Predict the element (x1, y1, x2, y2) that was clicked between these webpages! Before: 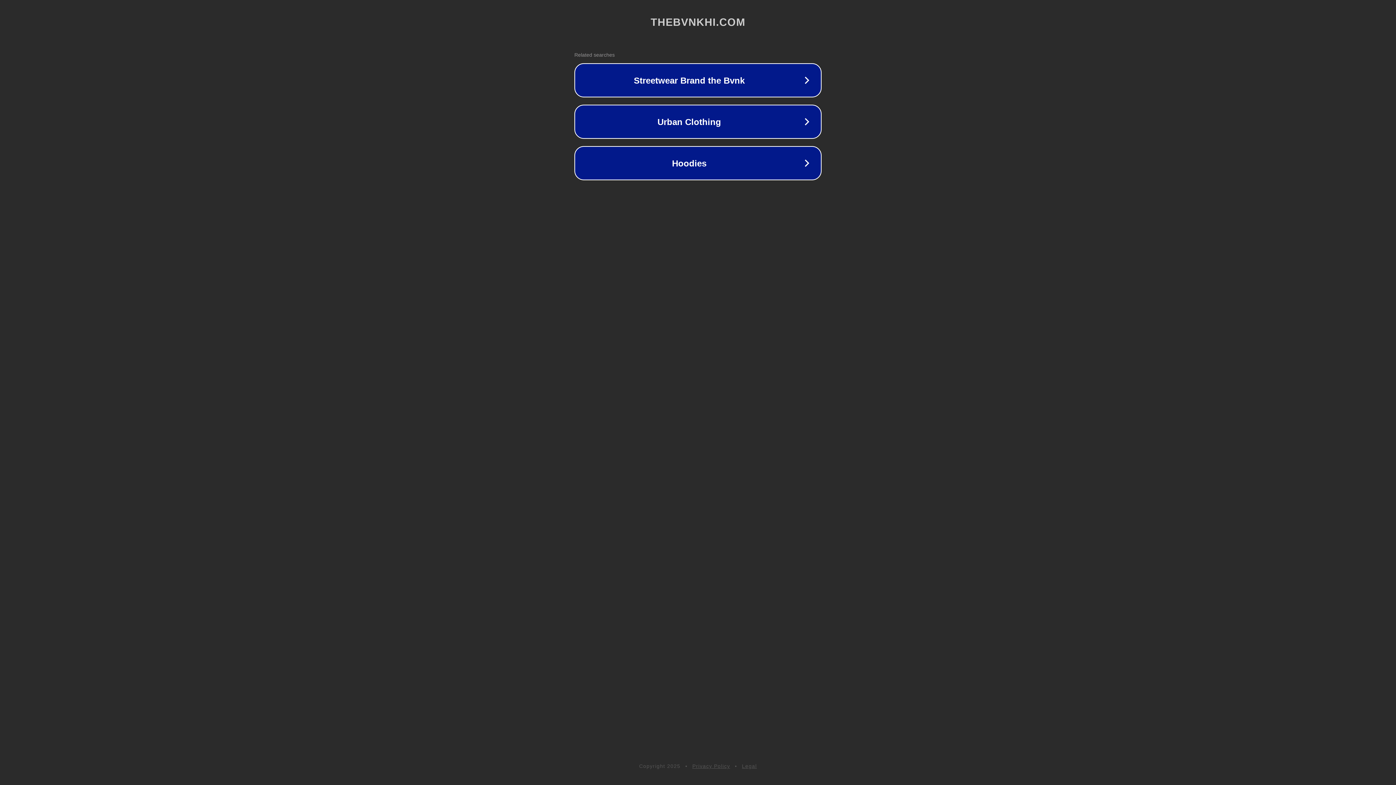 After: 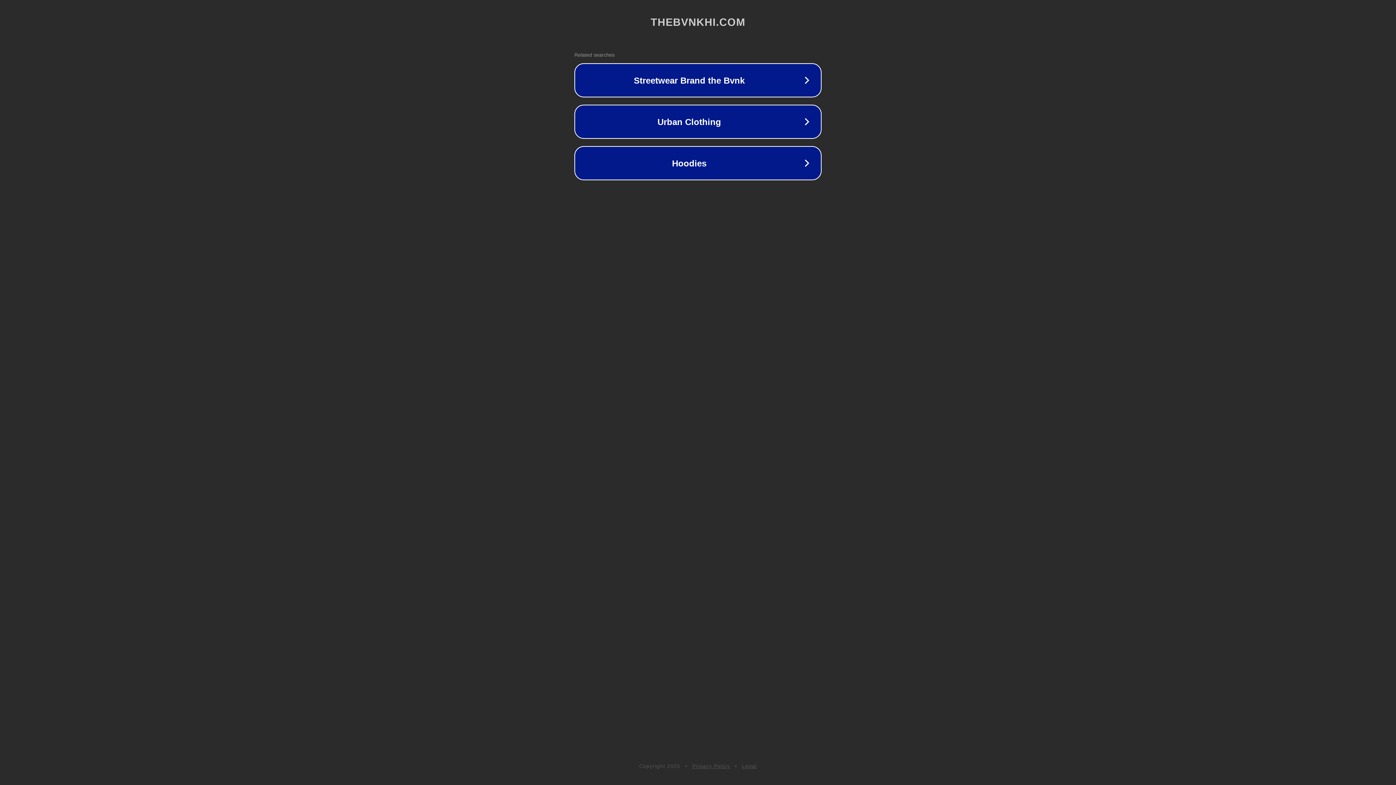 Action: label: Legal bbox: (742, 763, 757, 769)